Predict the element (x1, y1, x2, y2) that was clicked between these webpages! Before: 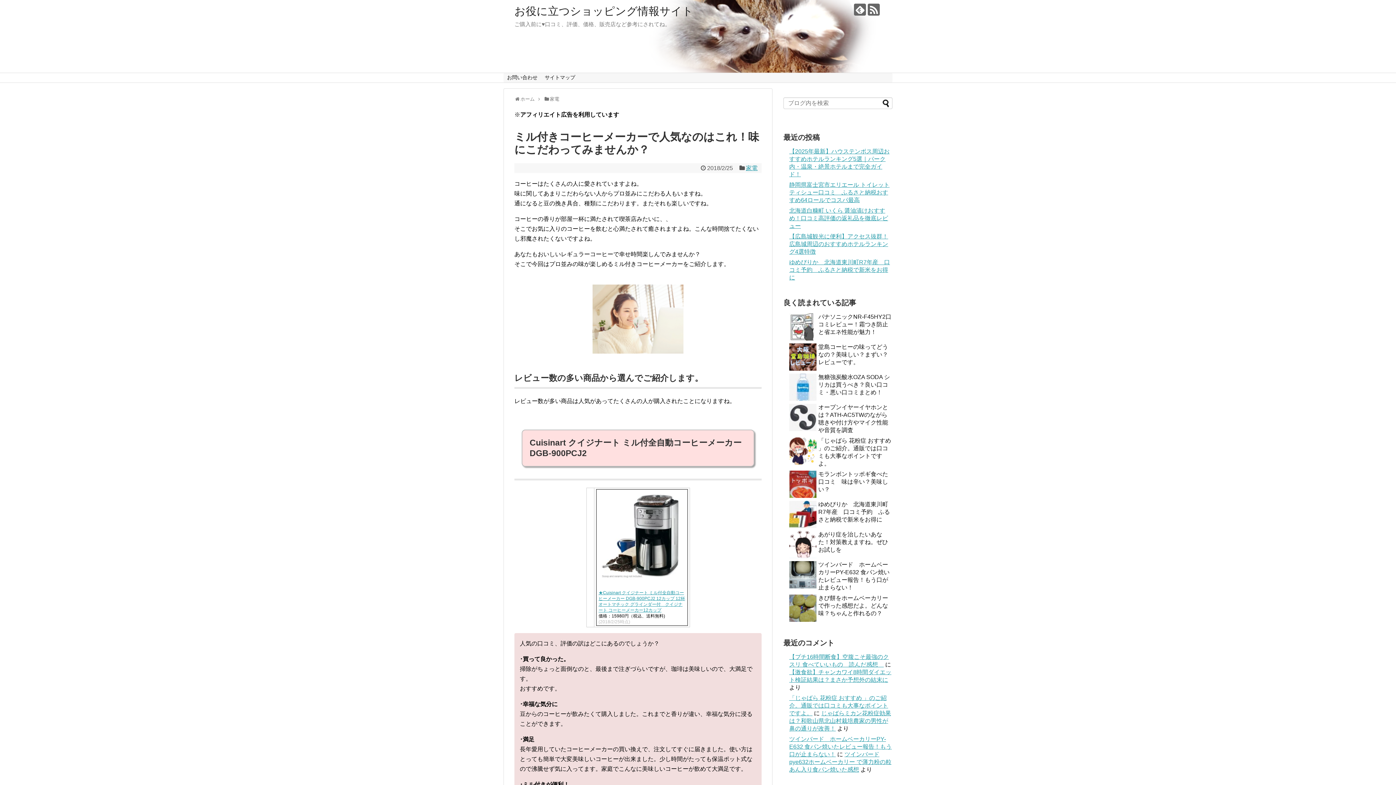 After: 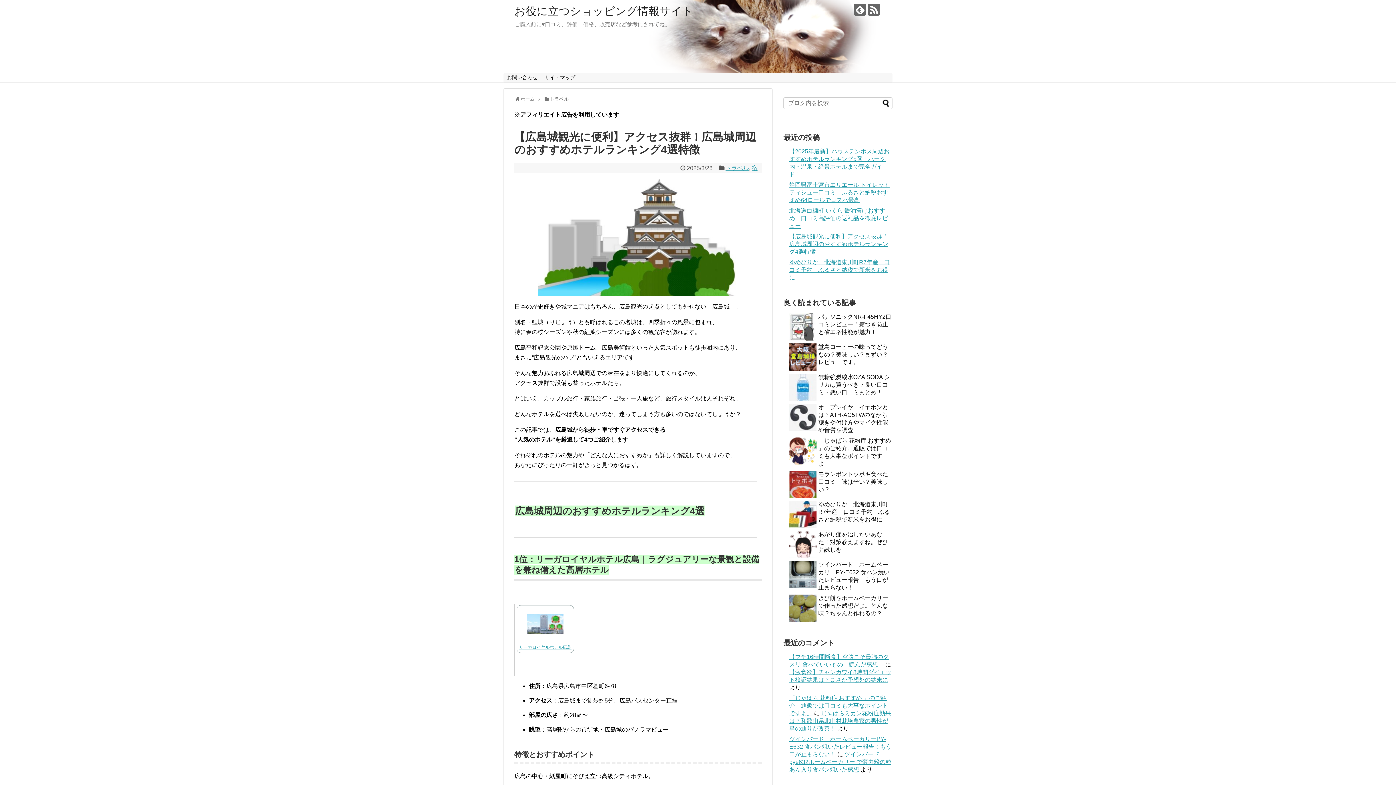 Action: label: 【広島城観光に便利】アクセス抜群！広島城周辺のおすすめホテルランキング4選特徴 bbox: (789, 233, 888, 255)